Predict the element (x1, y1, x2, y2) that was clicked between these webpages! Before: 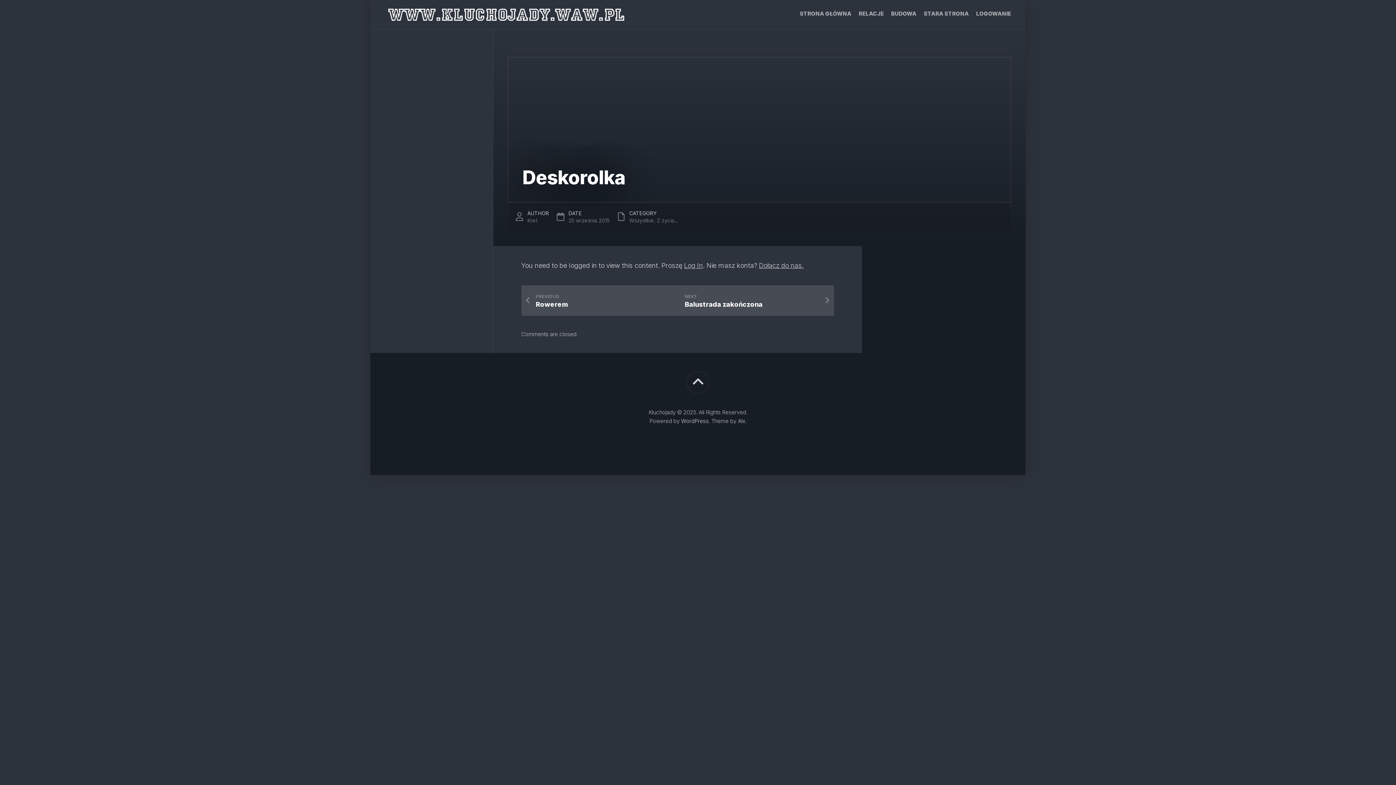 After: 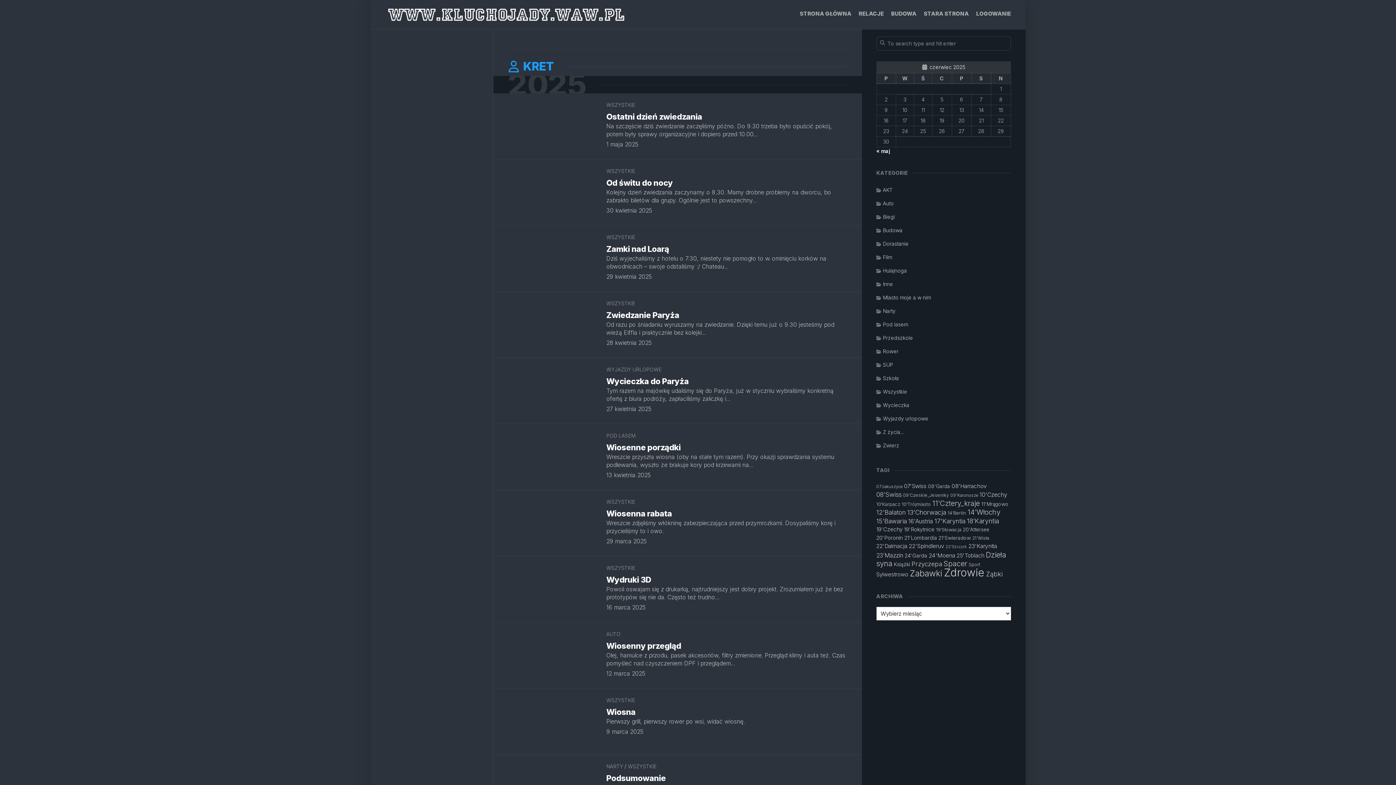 Action: label: Kret bbox: (527, 217, 537, 223)